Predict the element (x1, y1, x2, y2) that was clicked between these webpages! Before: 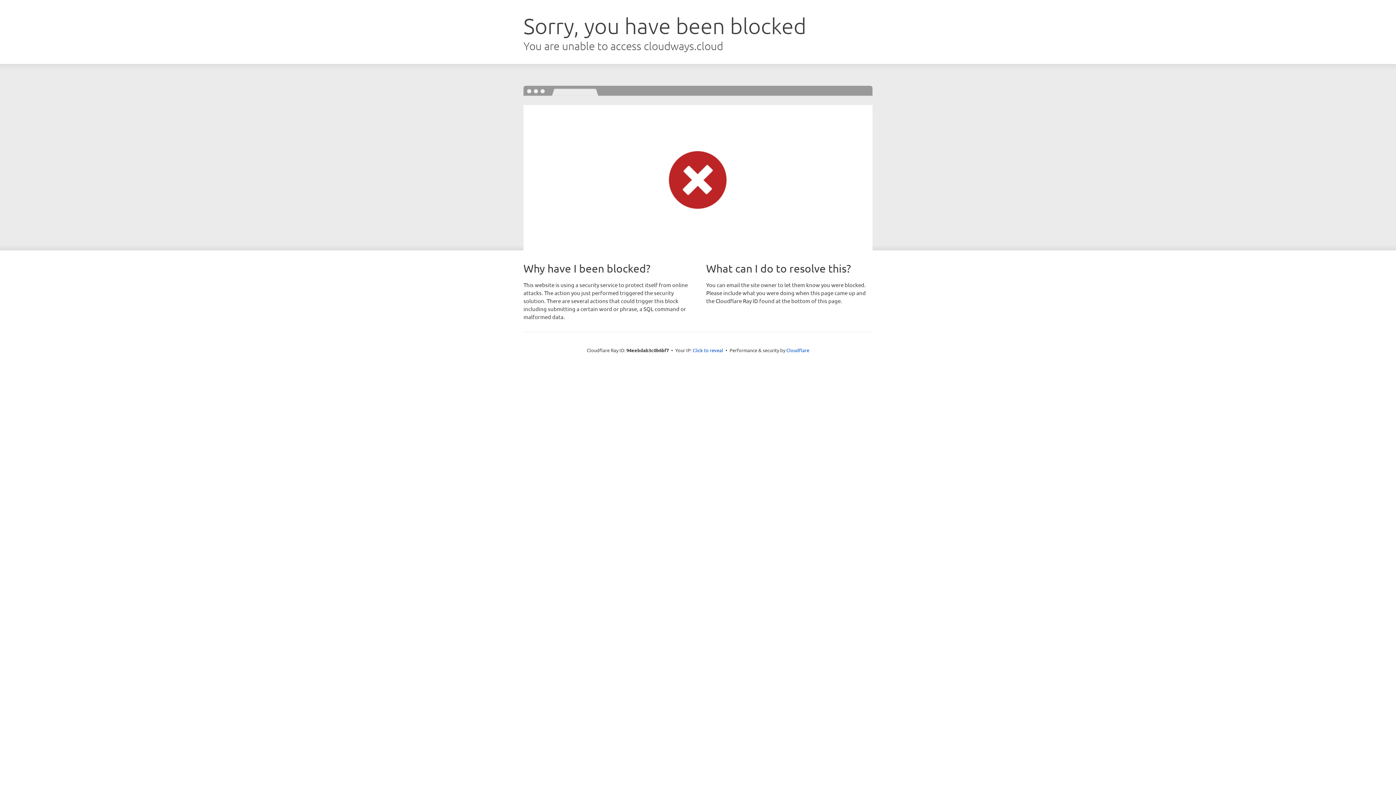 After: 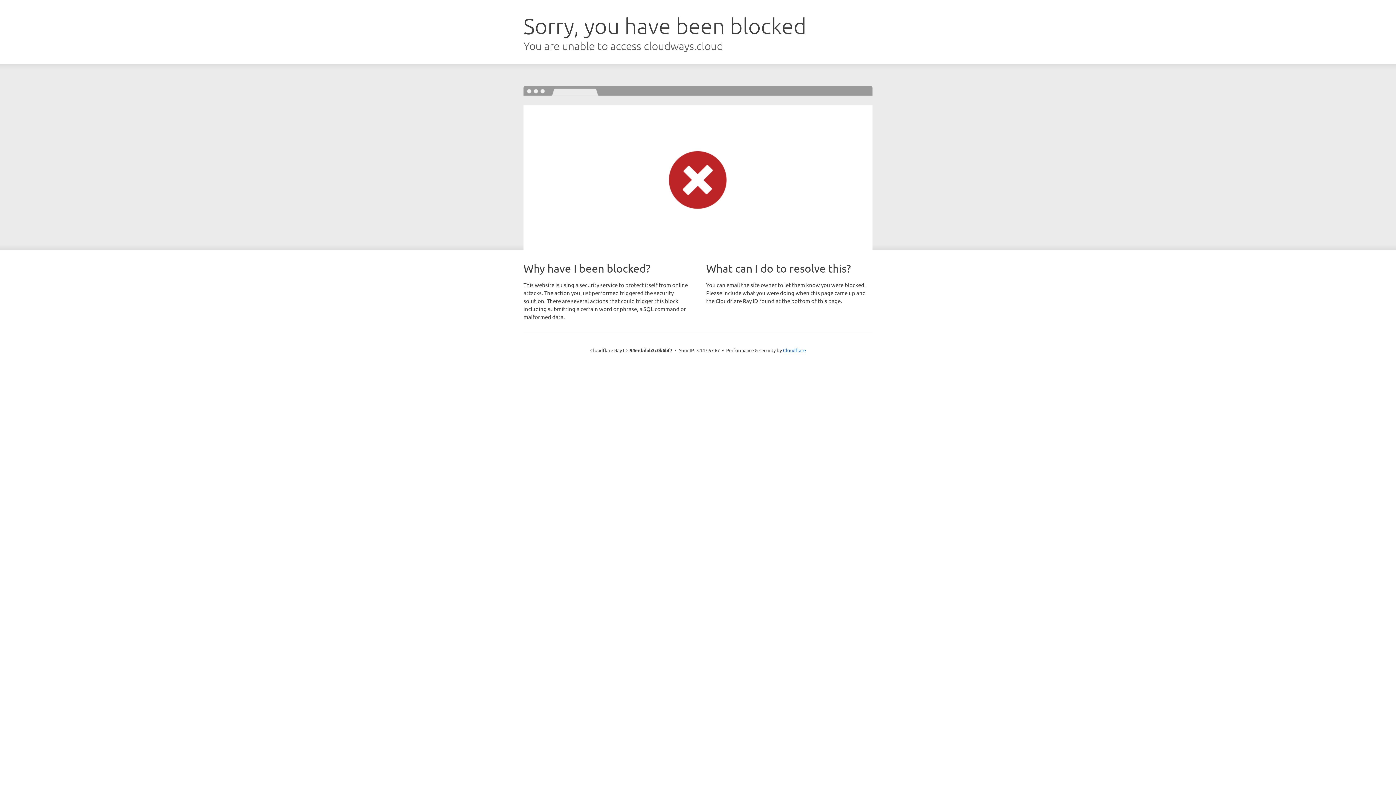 Action: label: Click to reveal bbox: (692, 346, 723, 353)